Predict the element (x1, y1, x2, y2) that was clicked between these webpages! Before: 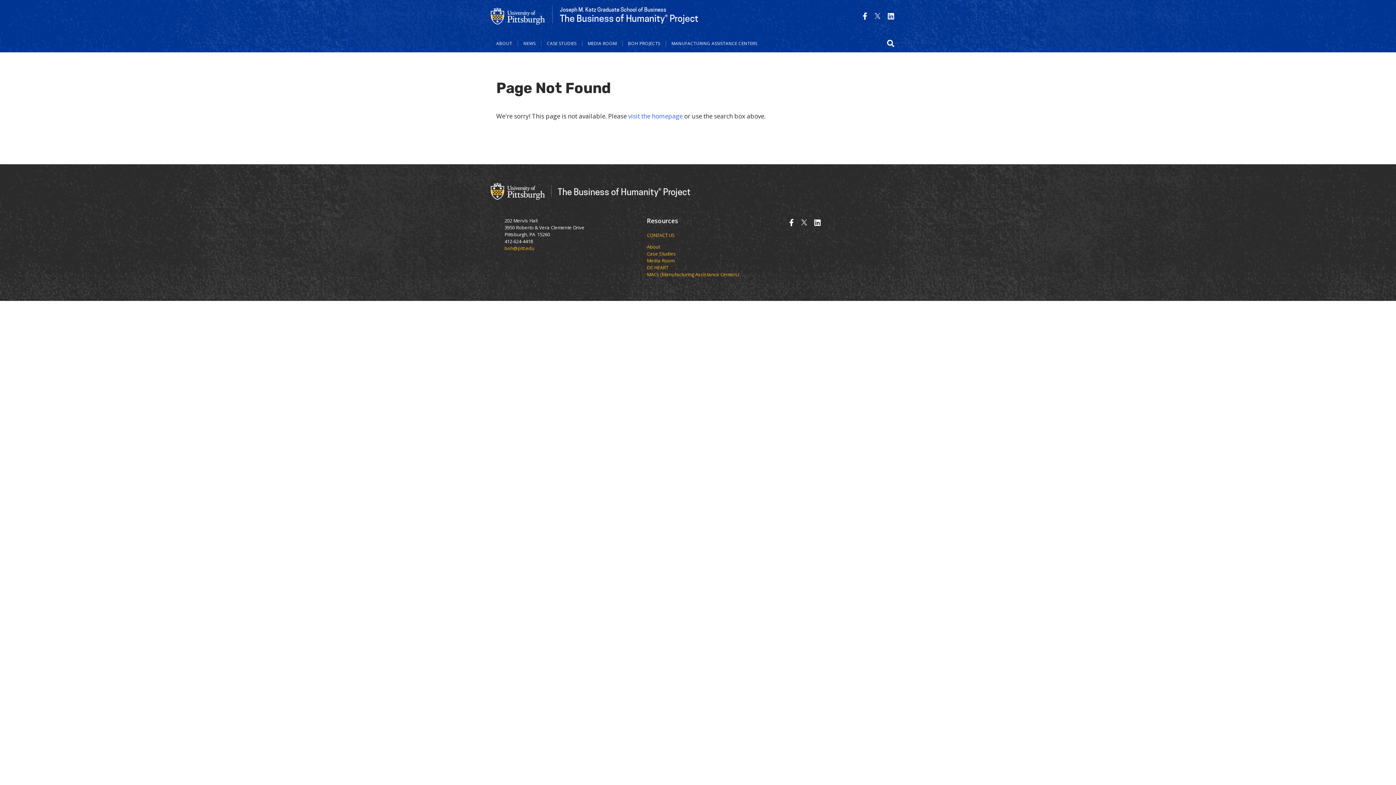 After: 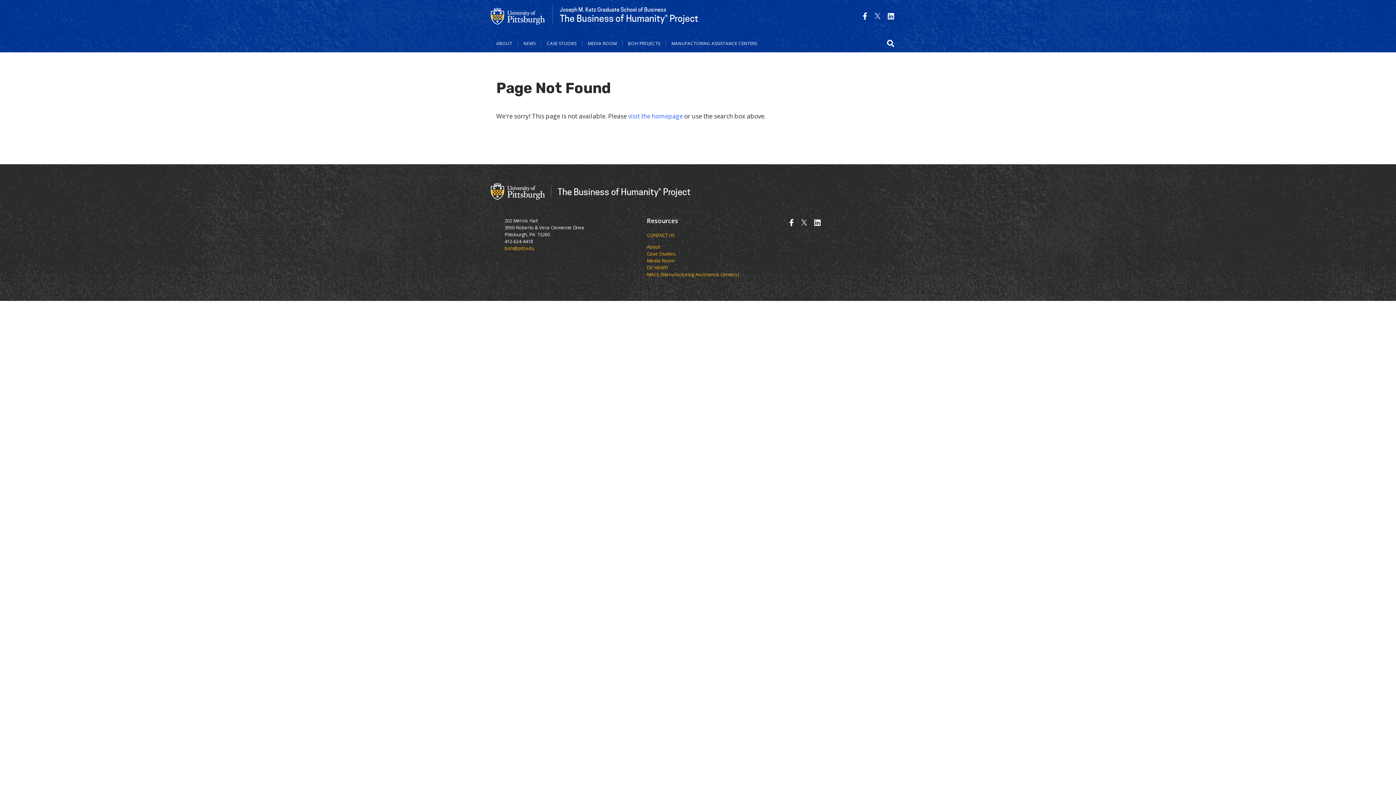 Action: bbox: (814, 217, 821, 227)